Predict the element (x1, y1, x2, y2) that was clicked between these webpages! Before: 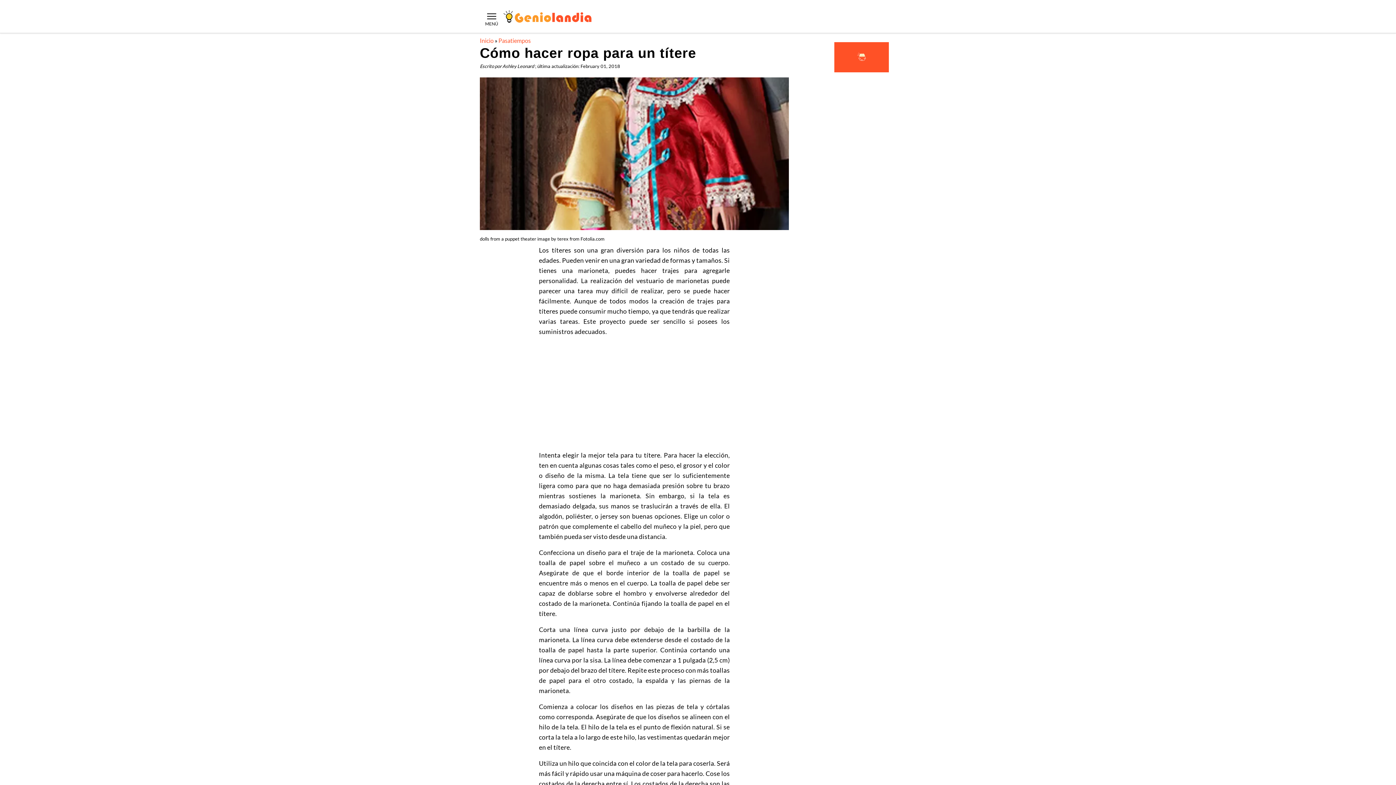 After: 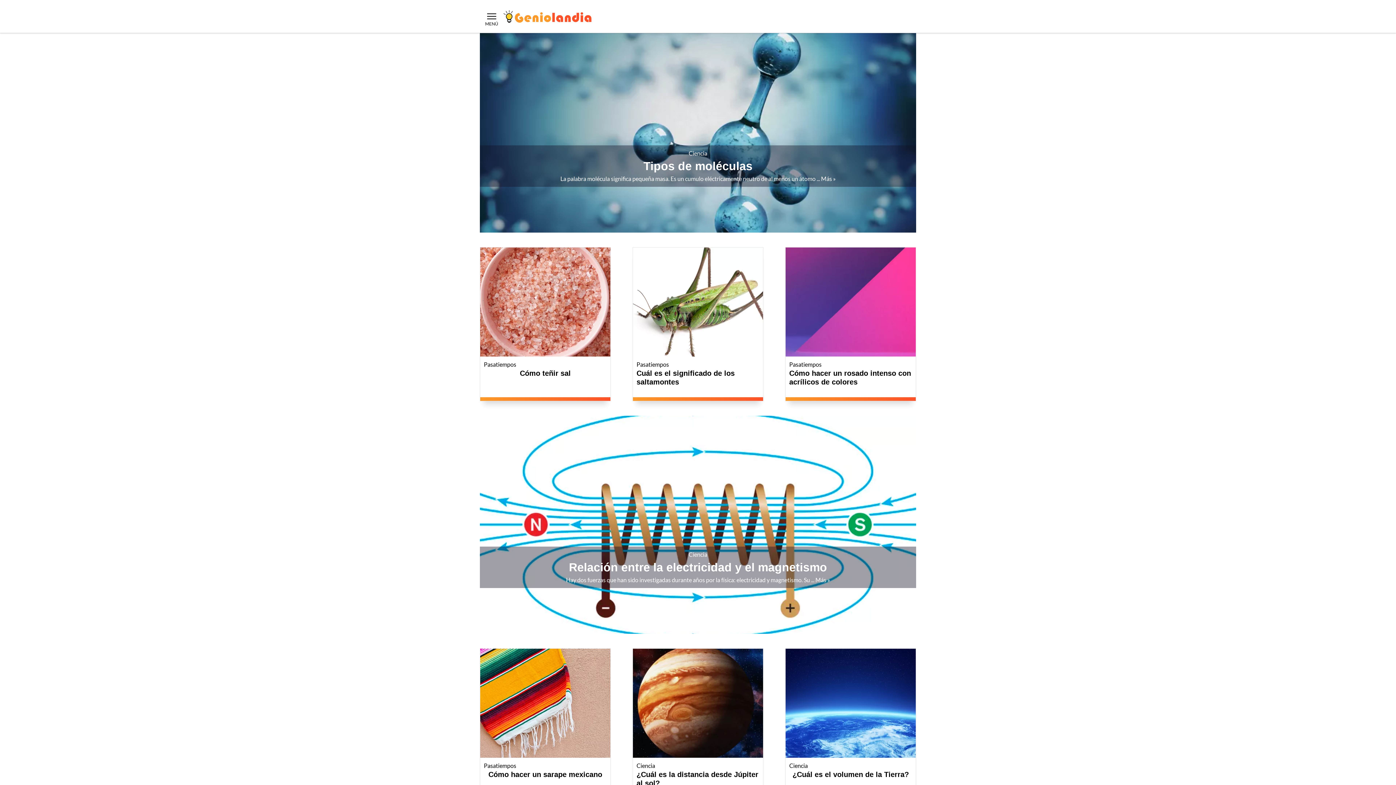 Action: bbox: (480, 37, 493, 44) label: Inicio